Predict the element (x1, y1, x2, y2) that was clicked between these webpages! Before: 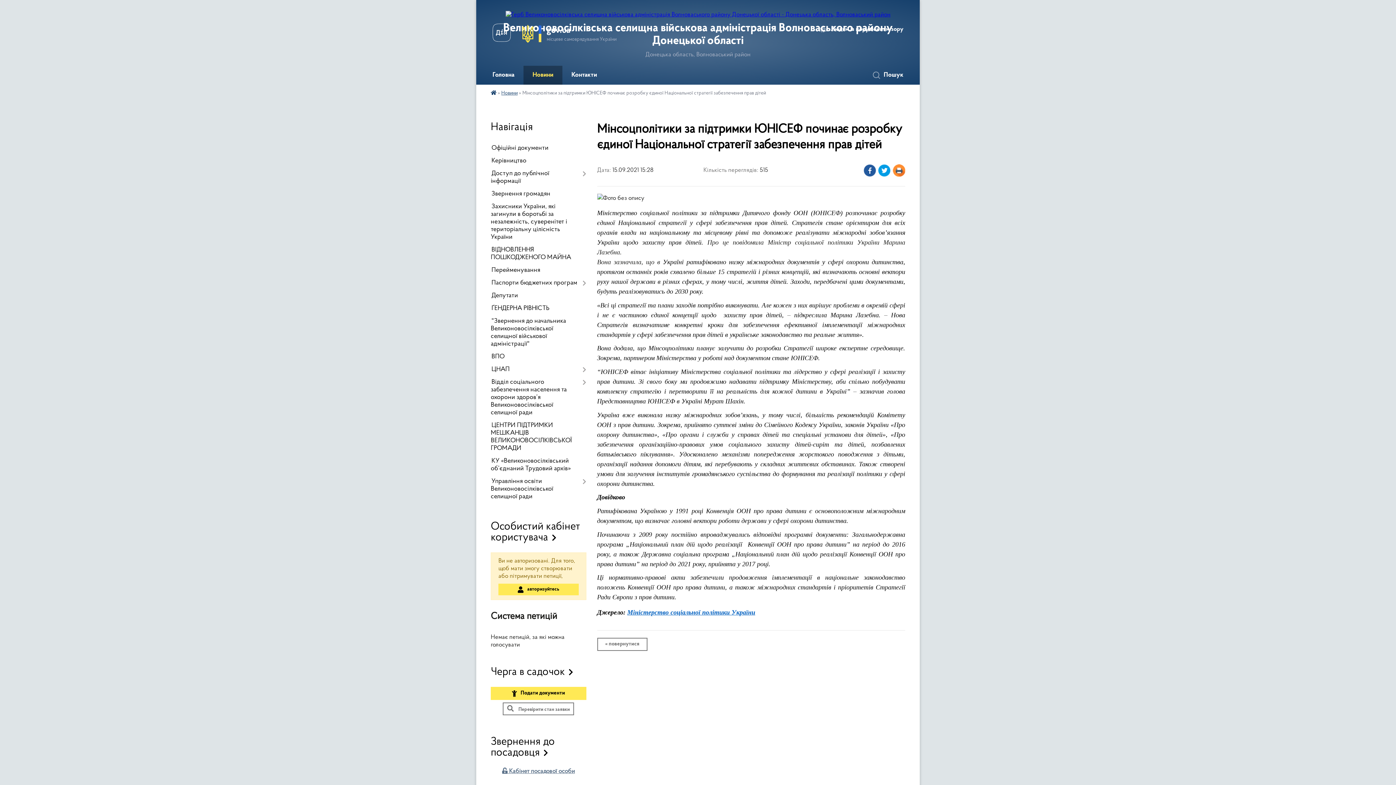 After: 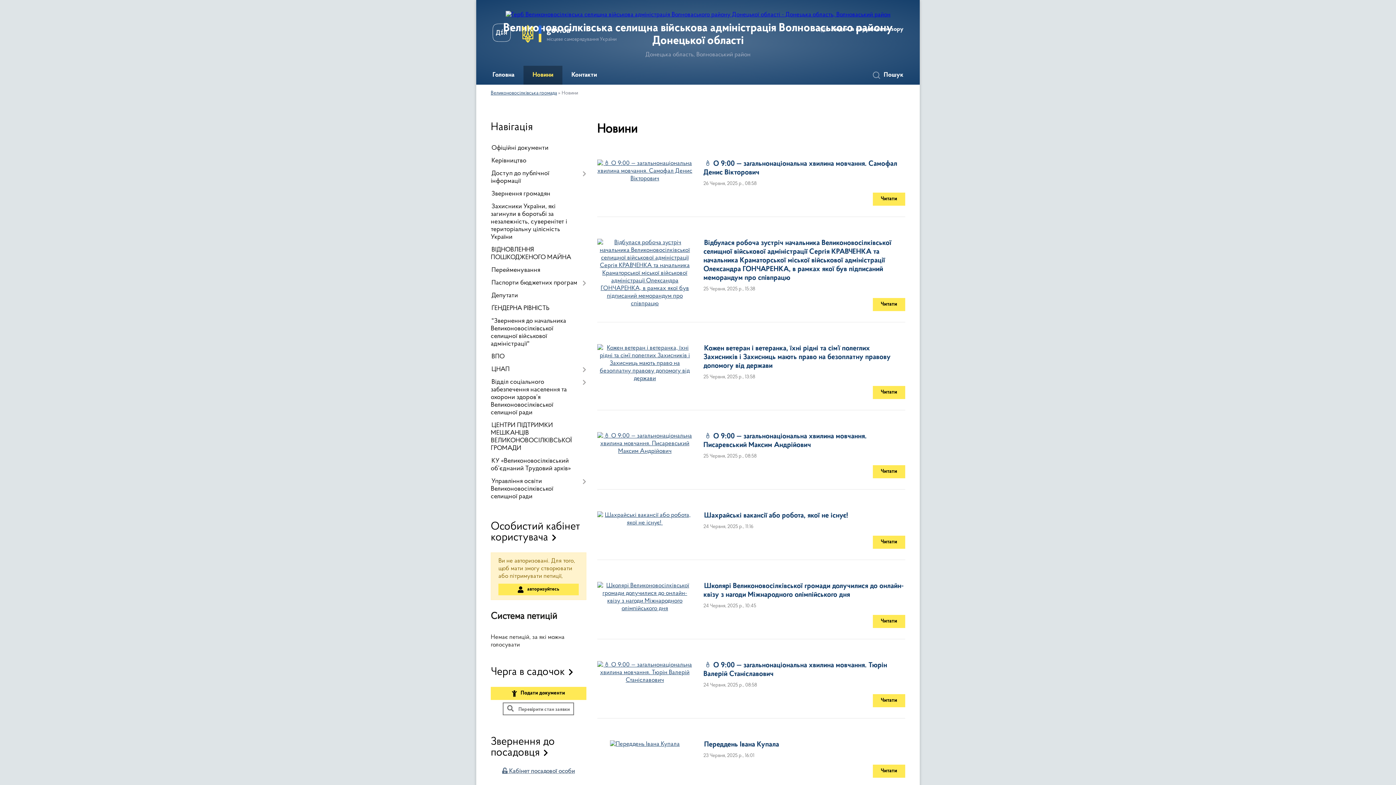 Action: label: « повернутися bbox: (597, 638, 647, 651)